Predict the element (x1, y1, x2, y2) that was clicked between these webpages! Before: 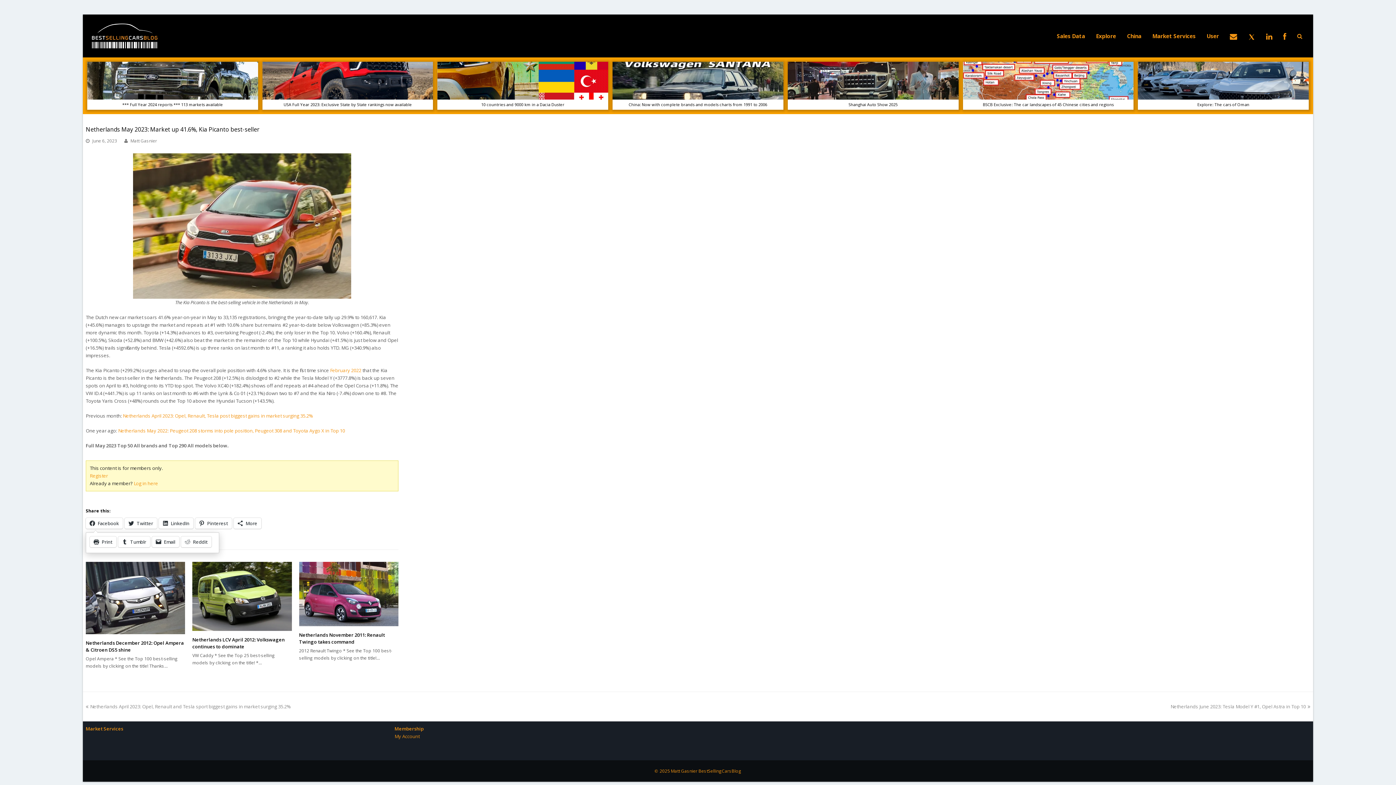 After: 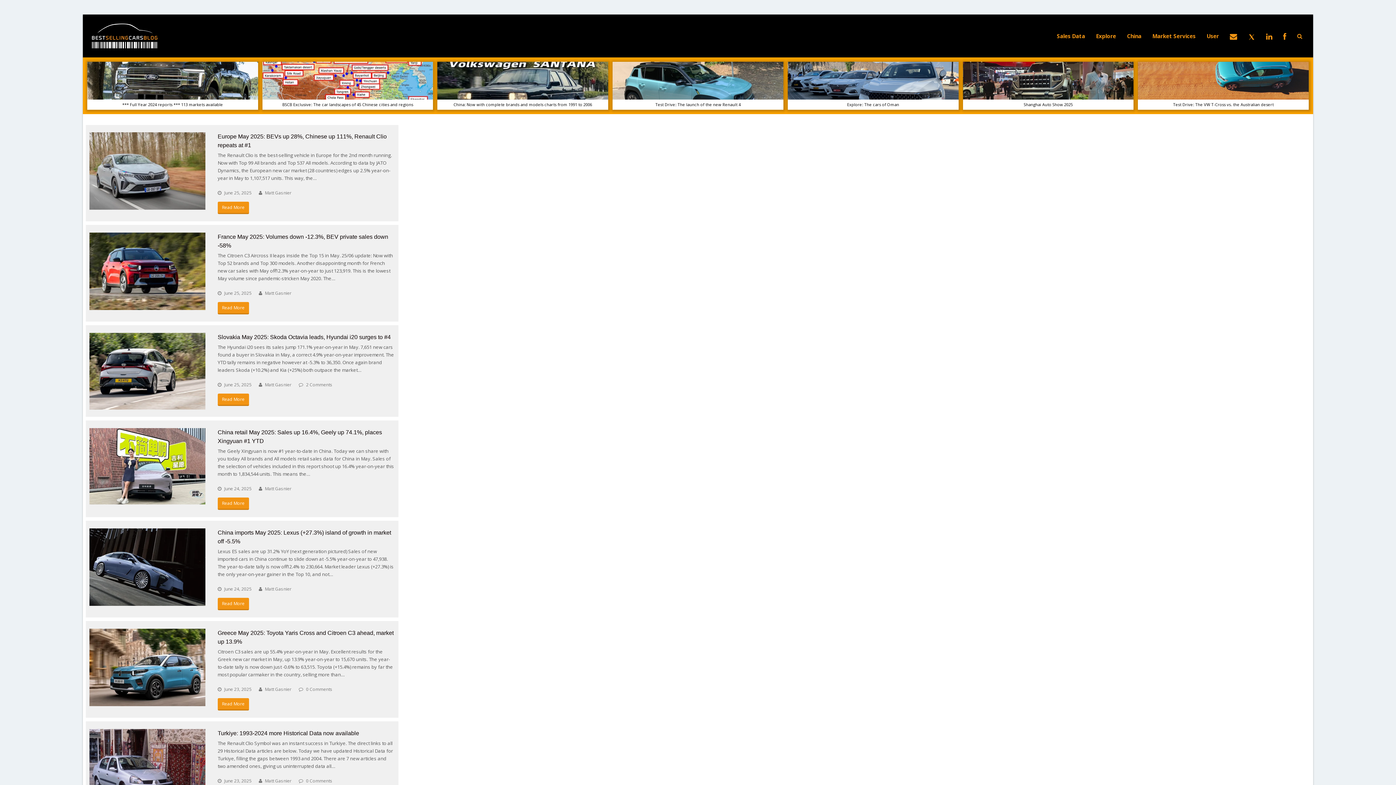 Action: bbox: (130, 137, 157, 144) label: Matt Gasnier